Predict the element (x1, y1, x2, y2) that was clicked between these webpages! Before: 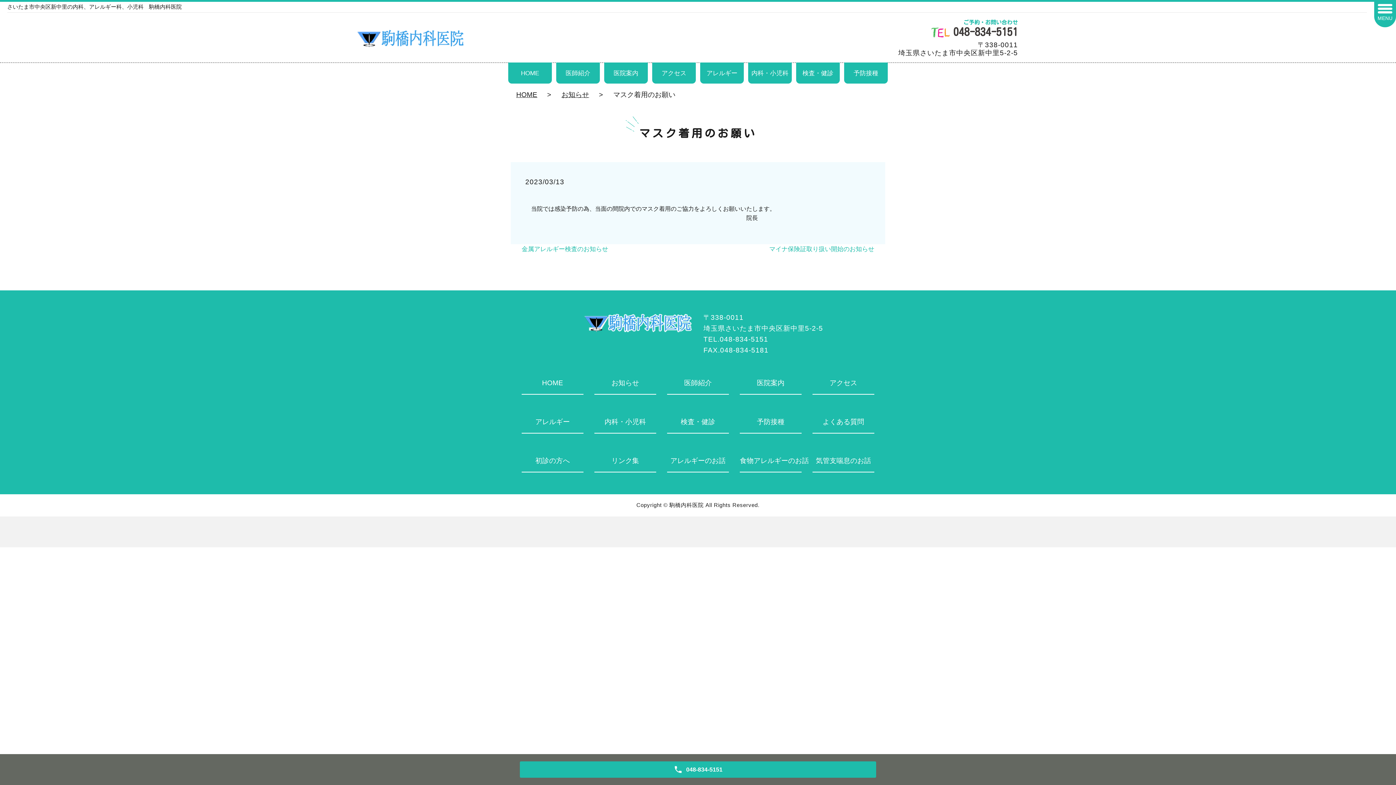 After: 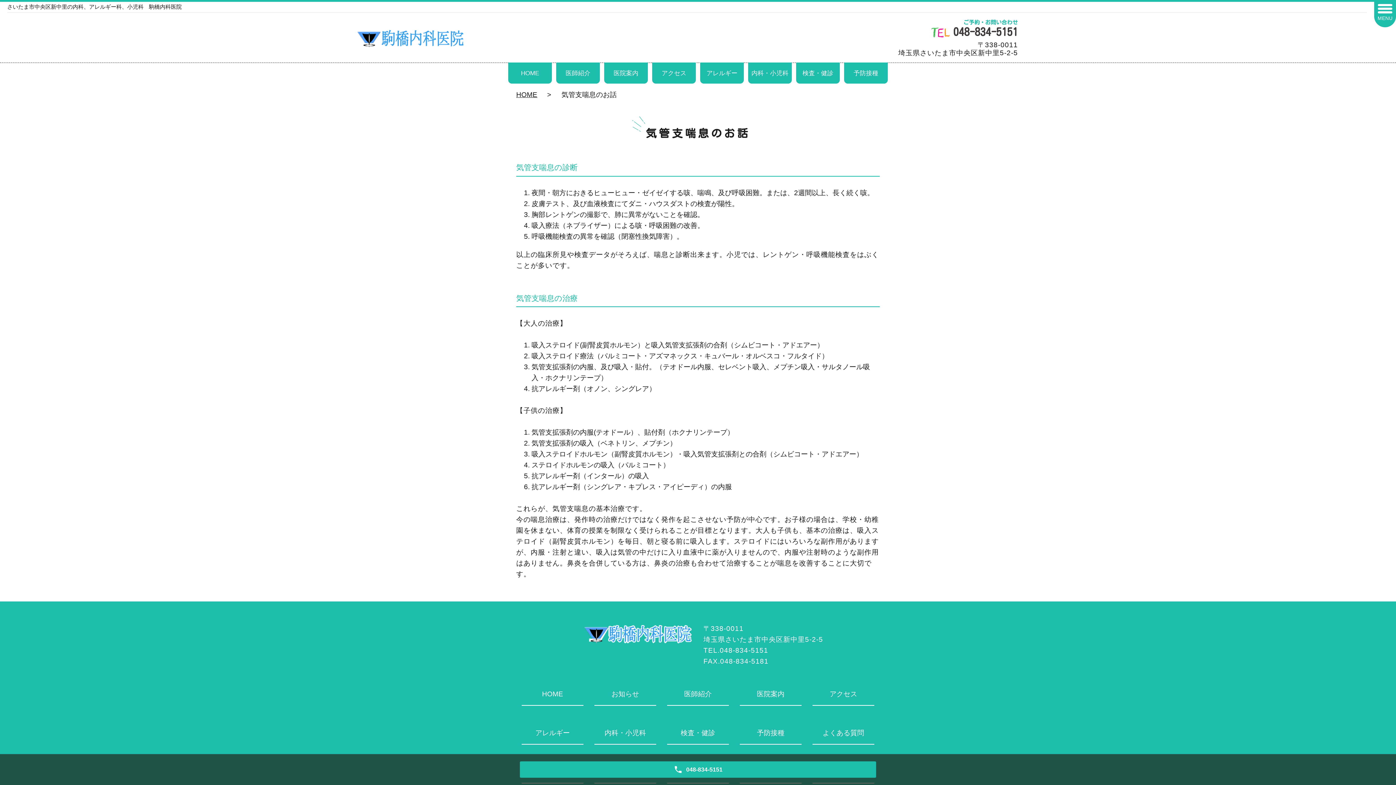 Action: label: 気管支喘息のお話 bbox: (812, 455, 874, 472)